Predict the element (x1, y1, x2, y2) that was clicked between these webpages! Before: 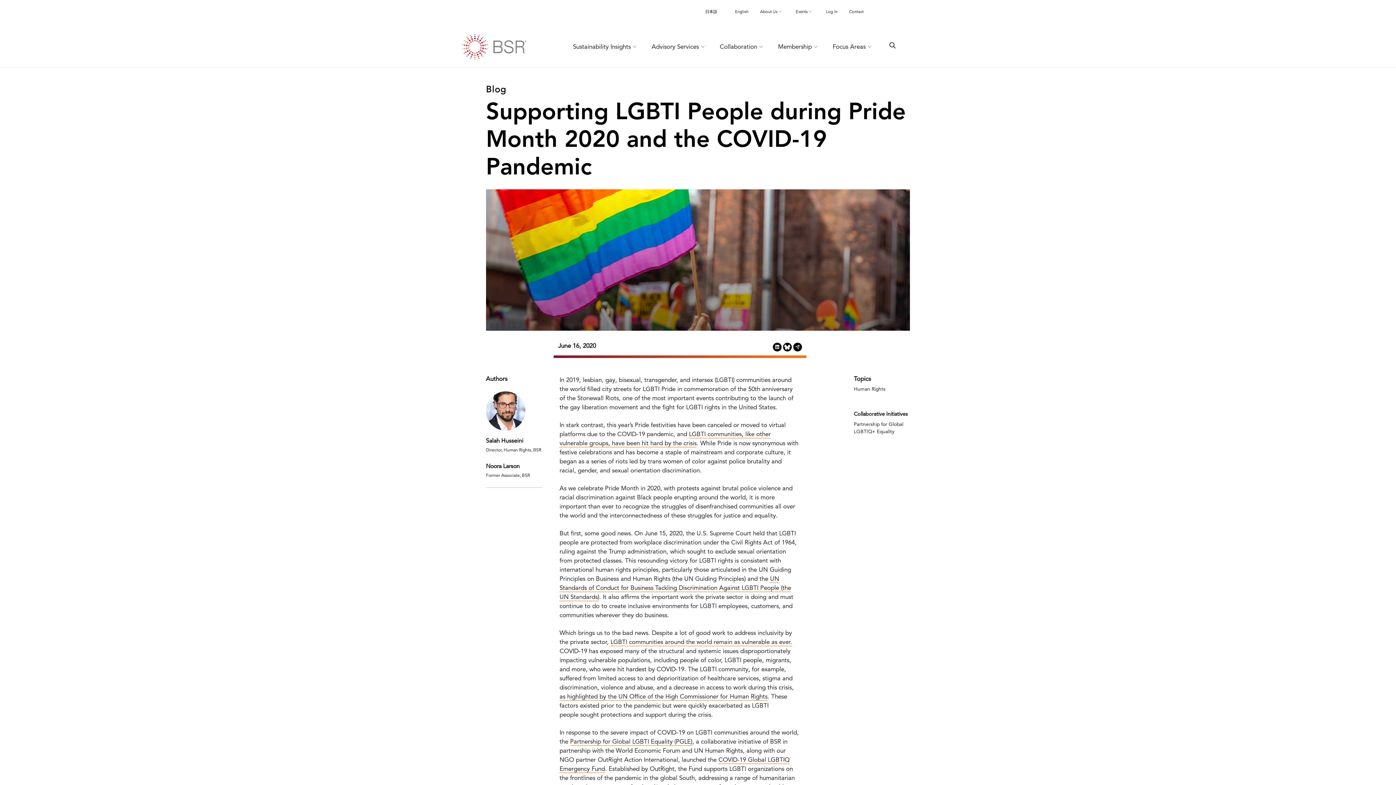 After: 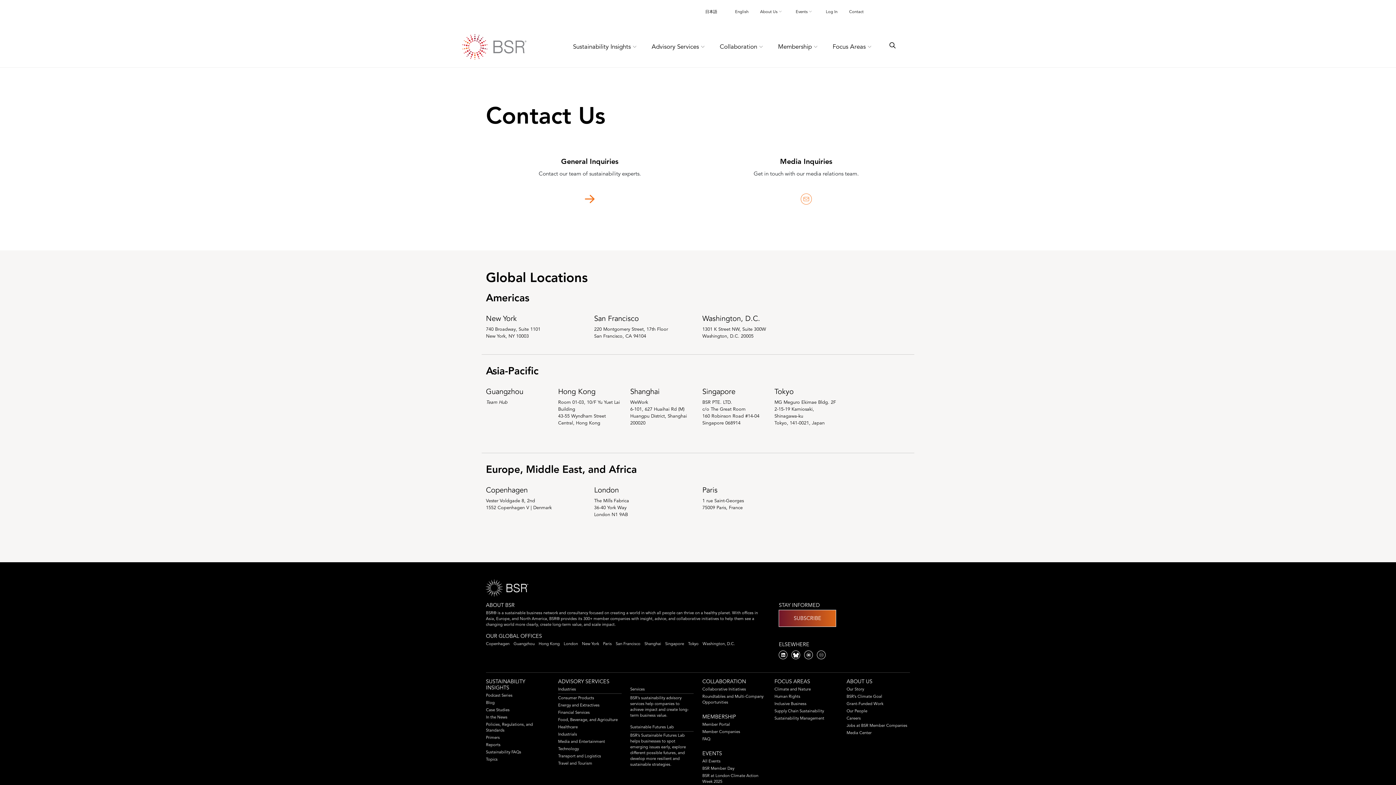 Action: label: Contact bbox: (846, 5, 866, 17)